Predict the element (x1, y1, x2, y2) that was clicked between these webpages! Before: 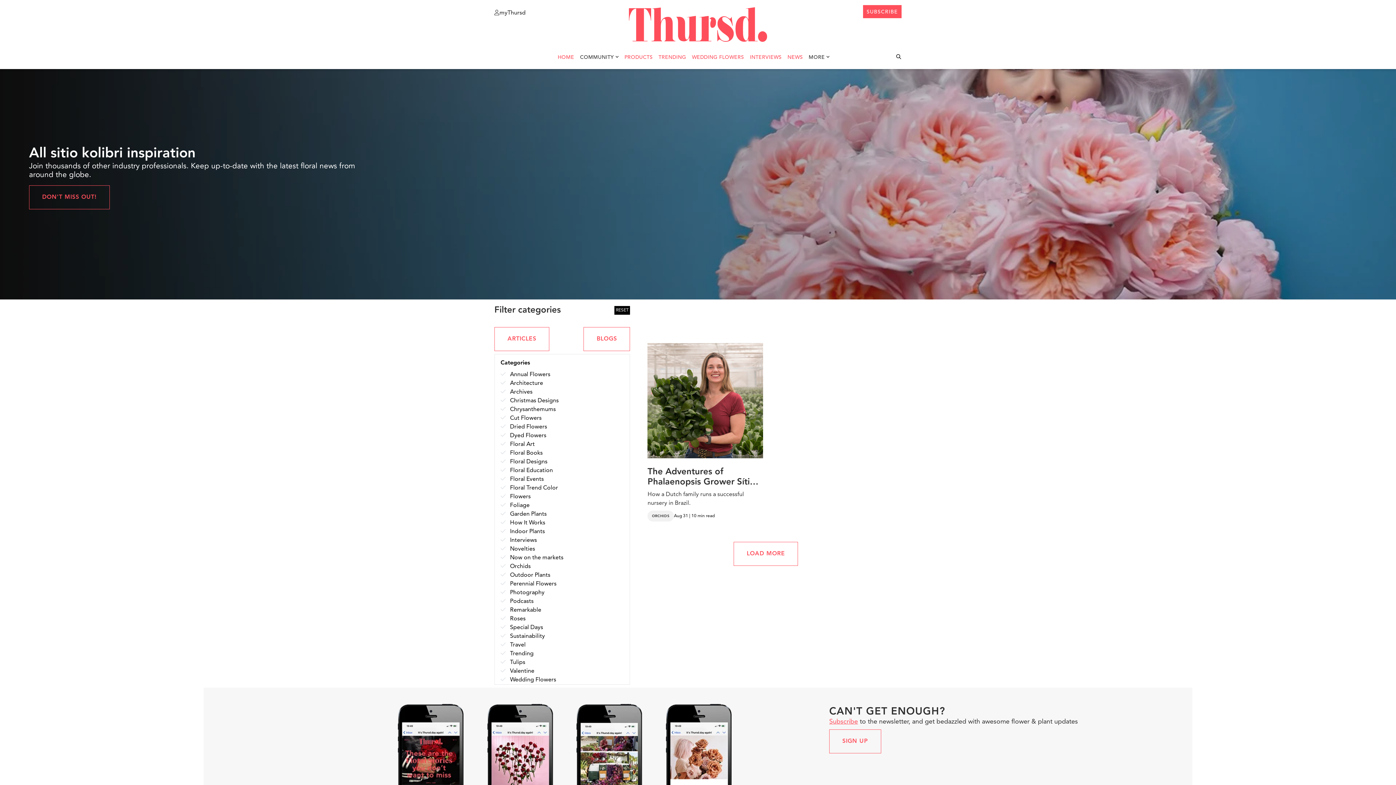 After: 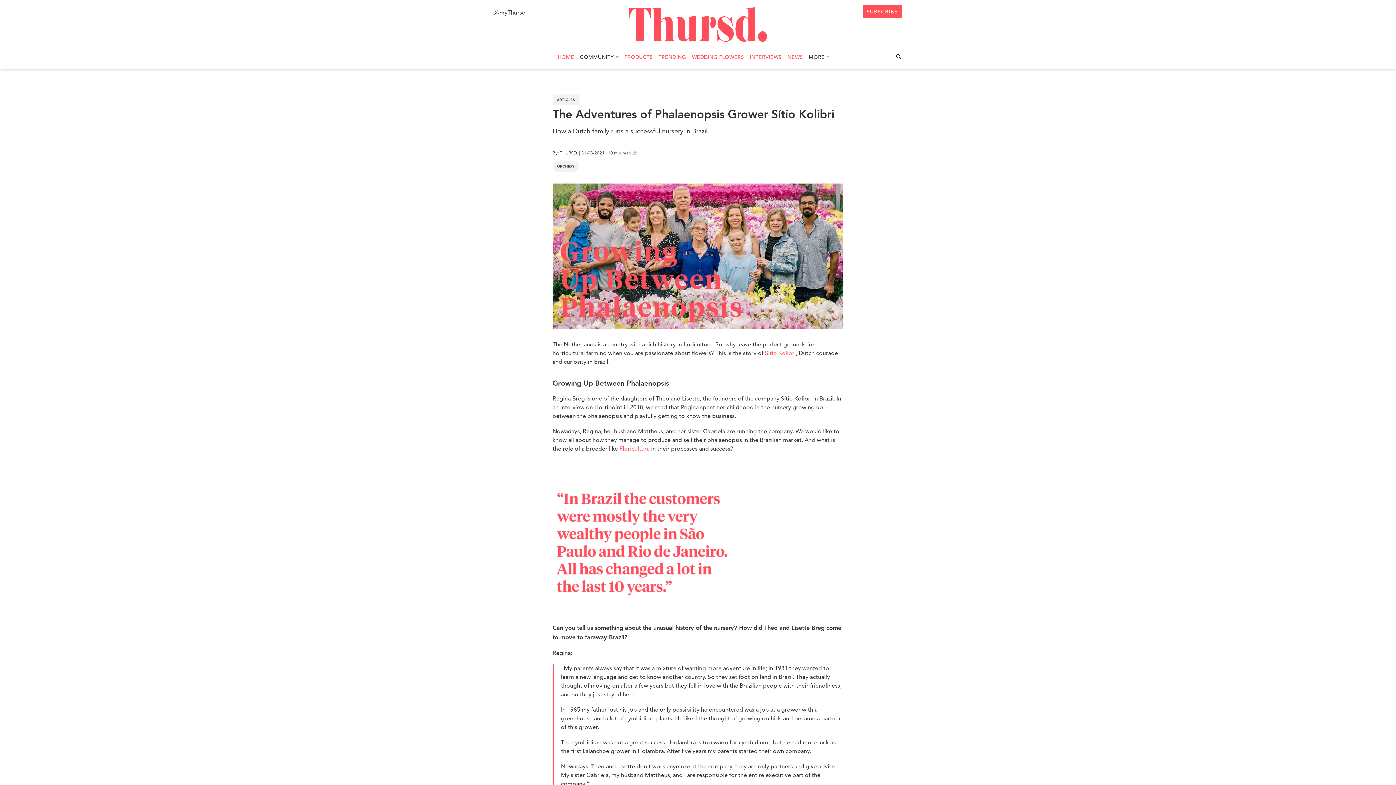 Action: bbox: (647, 343, 763, 458)